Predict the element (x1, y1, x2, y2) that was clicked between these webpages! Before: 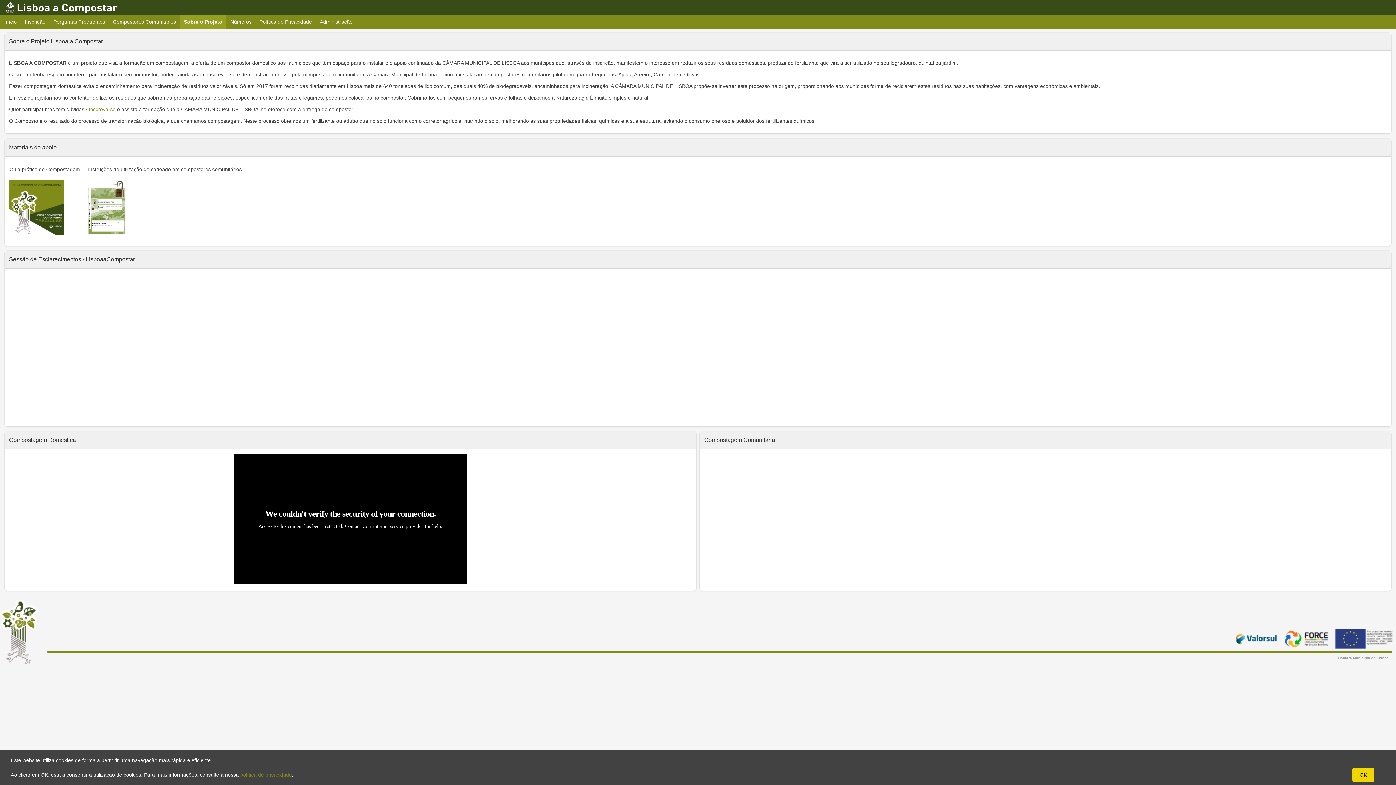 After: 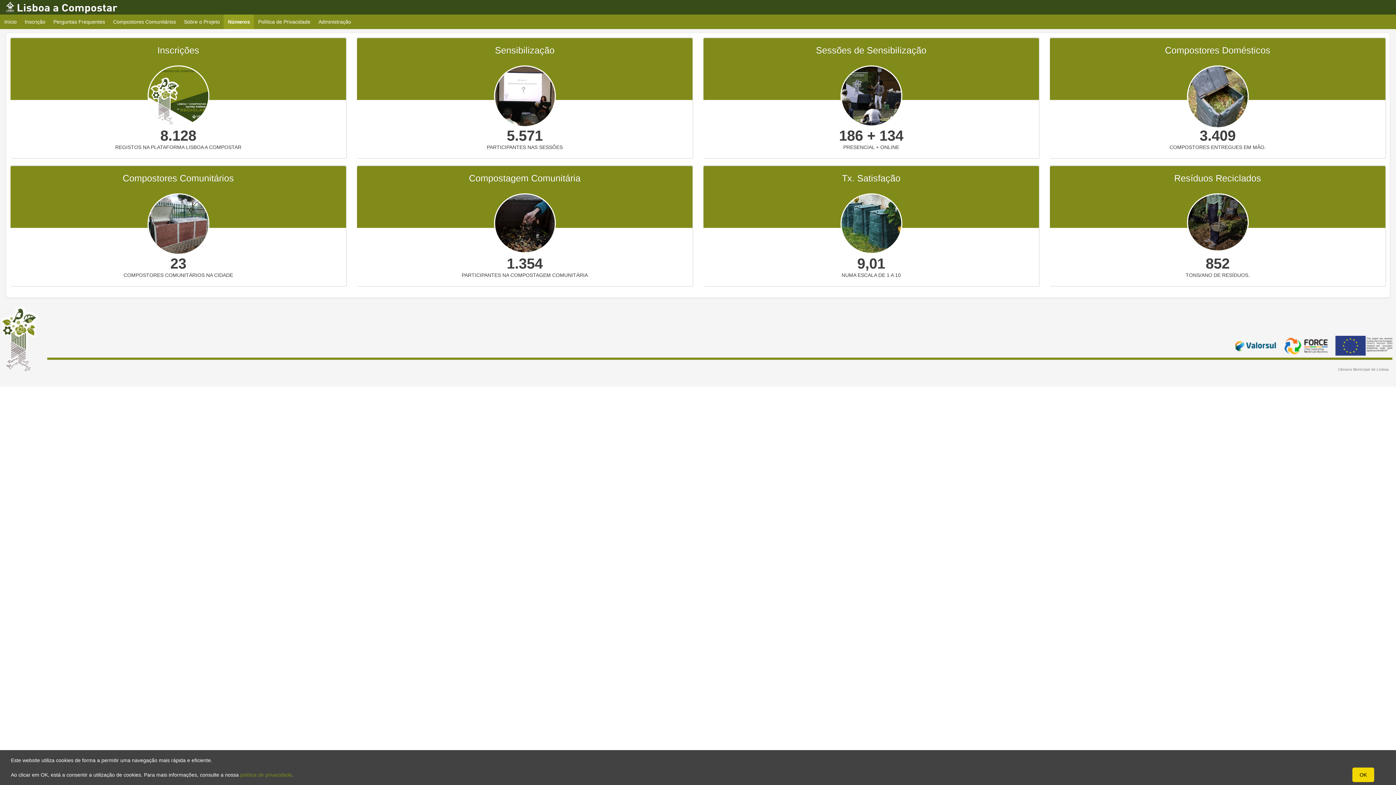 Action: bbox: (226, 14, 256, 29) label: Números